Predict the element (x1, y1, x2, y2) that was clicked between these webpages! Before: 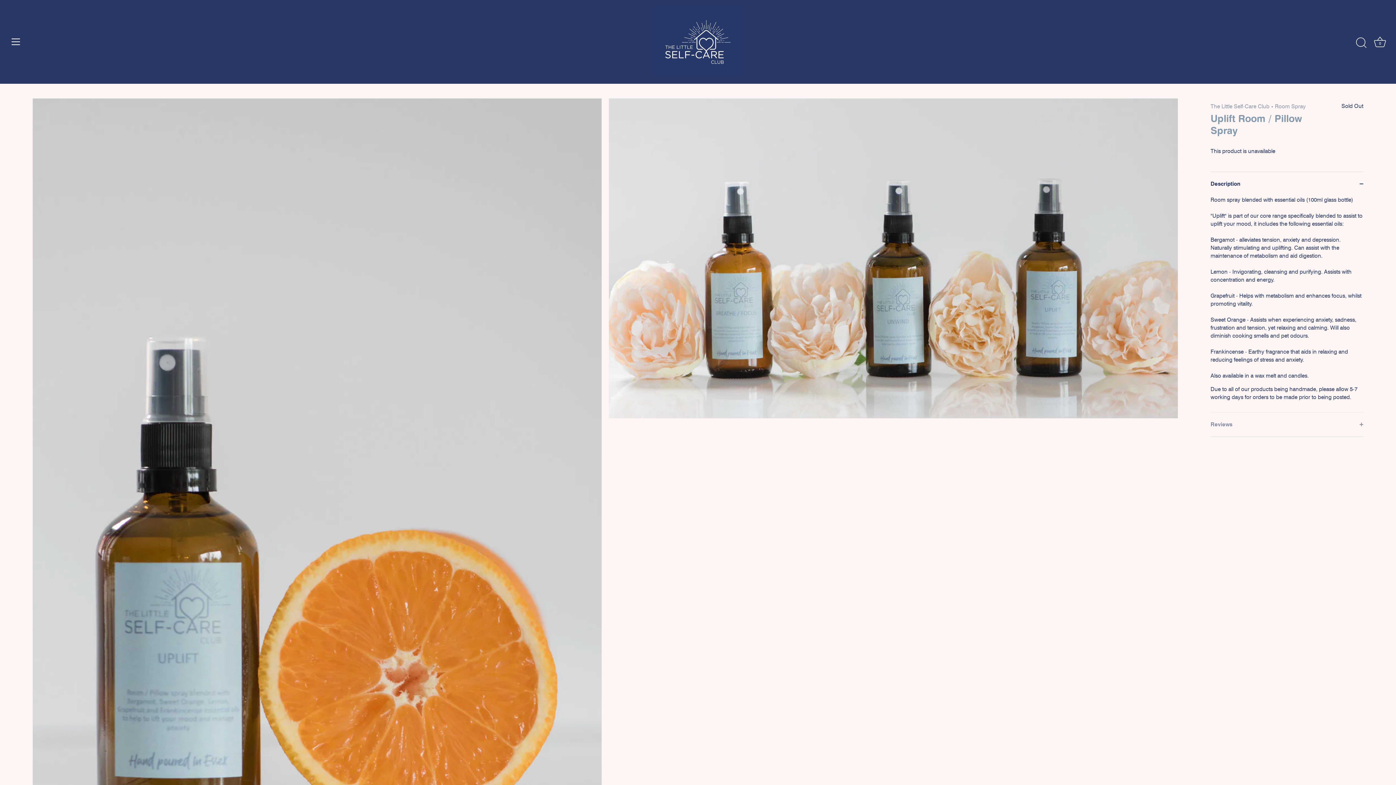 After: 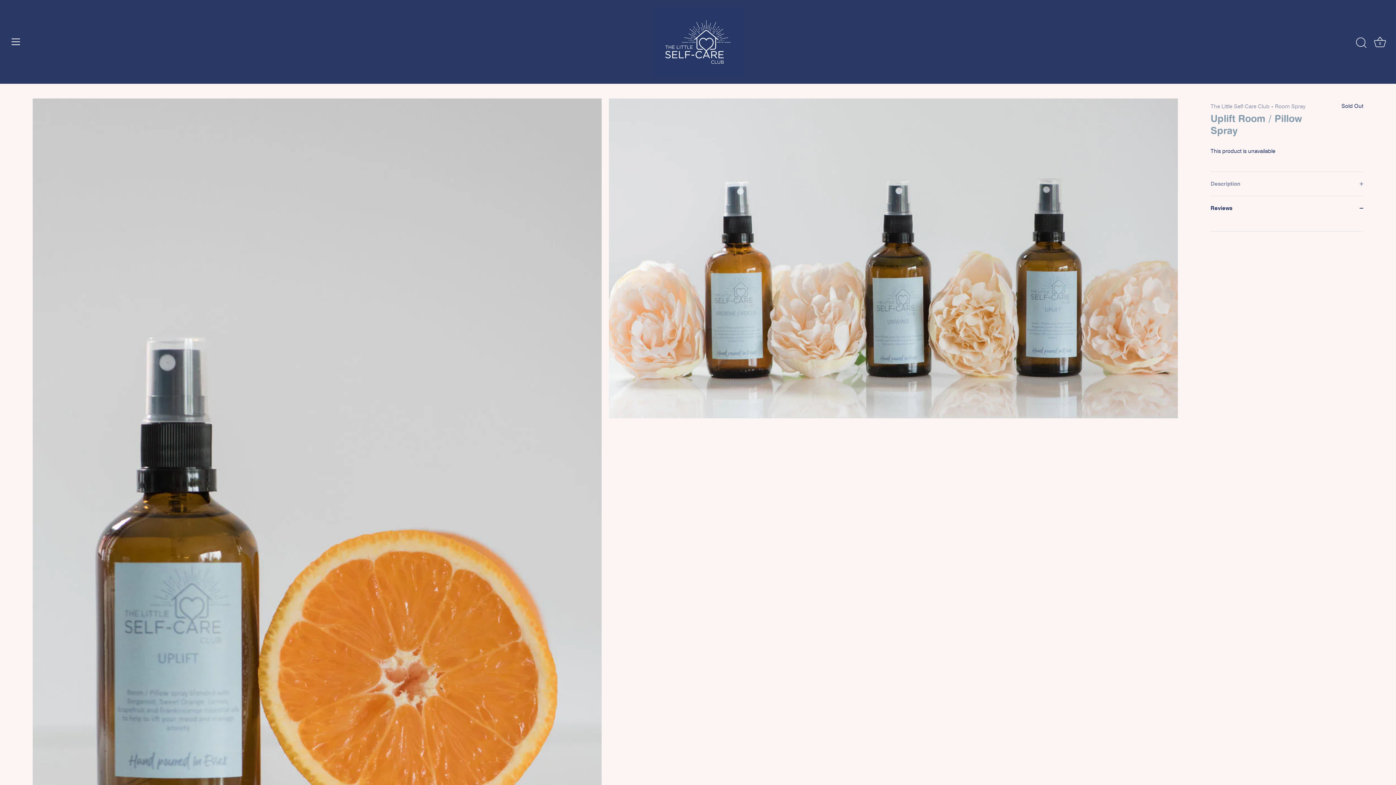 Action: label: Reviews bbox: (1210, 412, 1363, 436)